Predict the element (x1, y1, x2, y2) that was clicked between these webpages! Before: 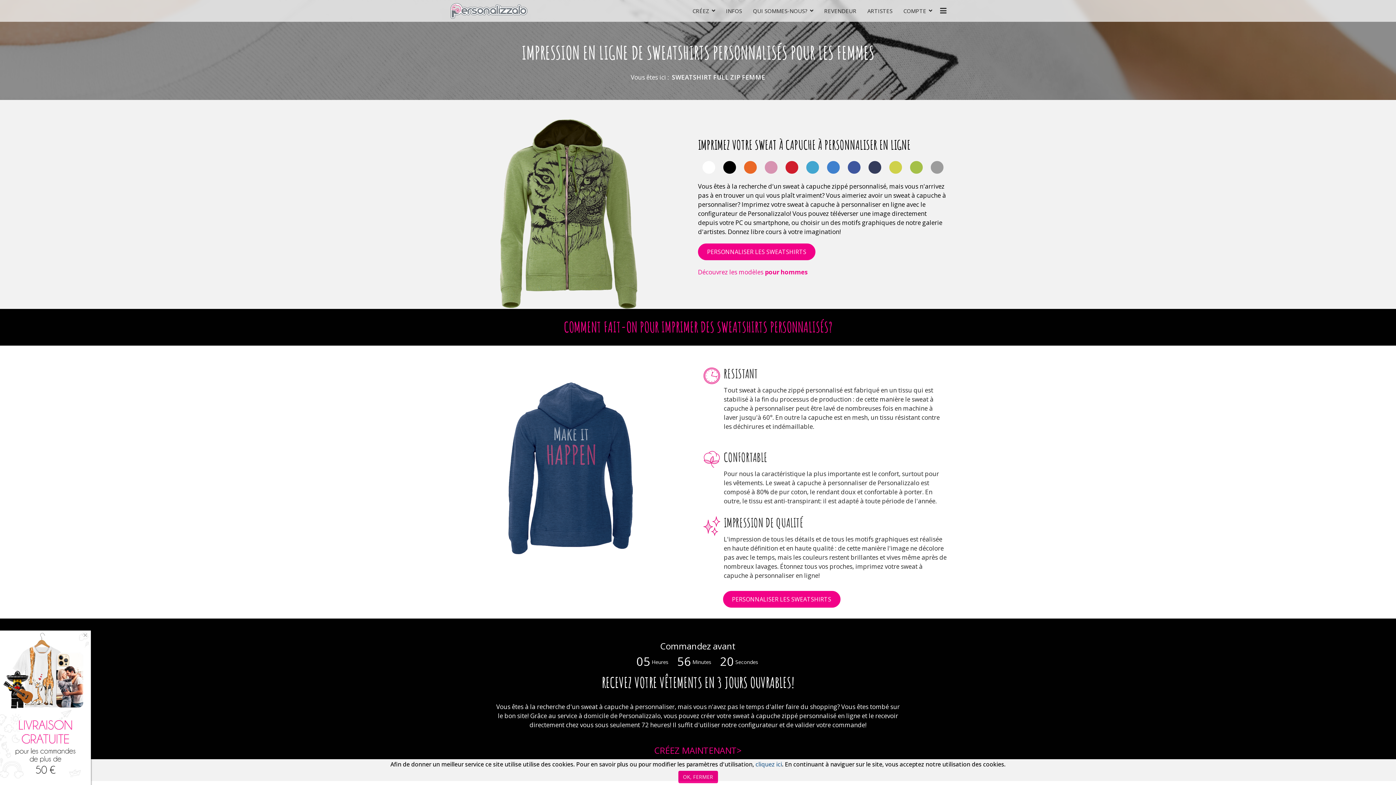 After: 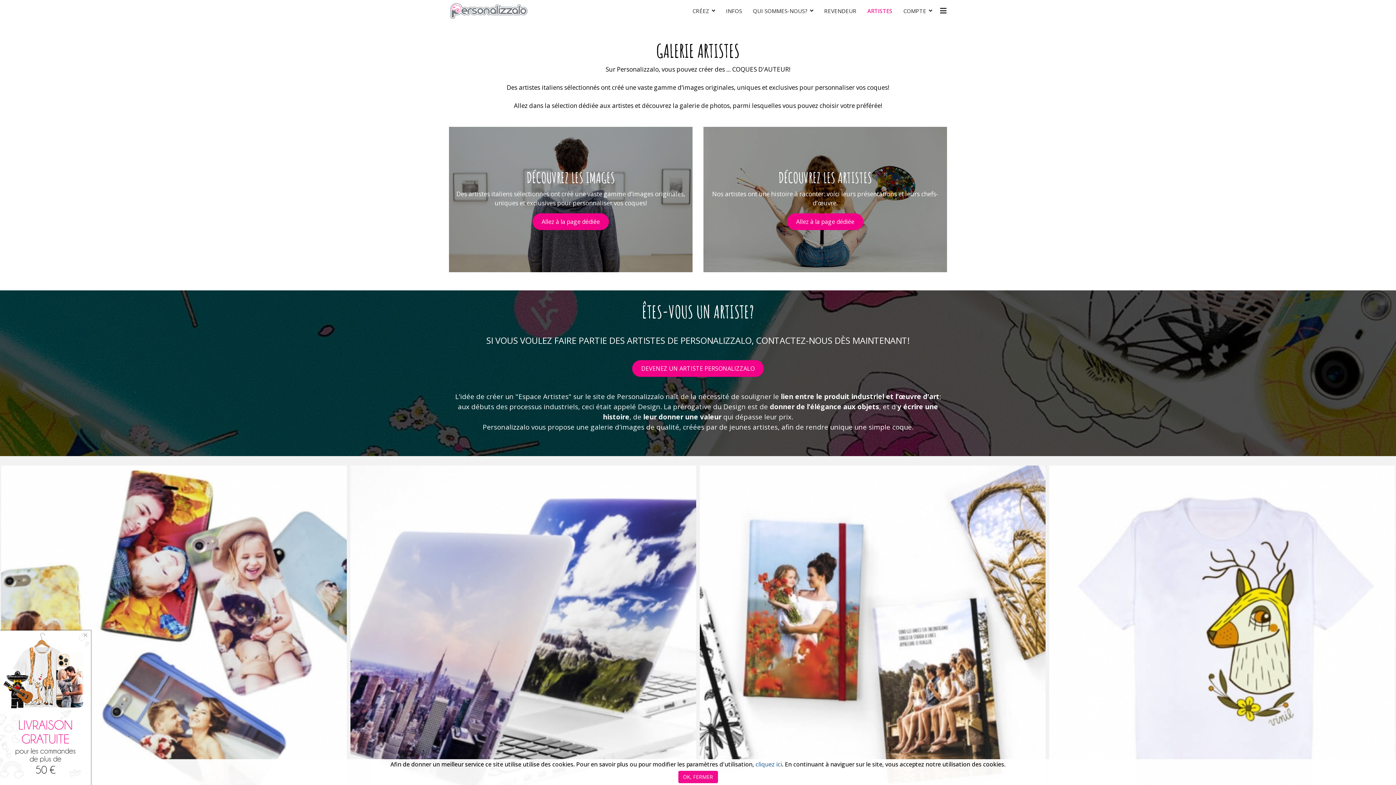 Action: label: ARTISTES bbox: (862, 0, 898, 21)